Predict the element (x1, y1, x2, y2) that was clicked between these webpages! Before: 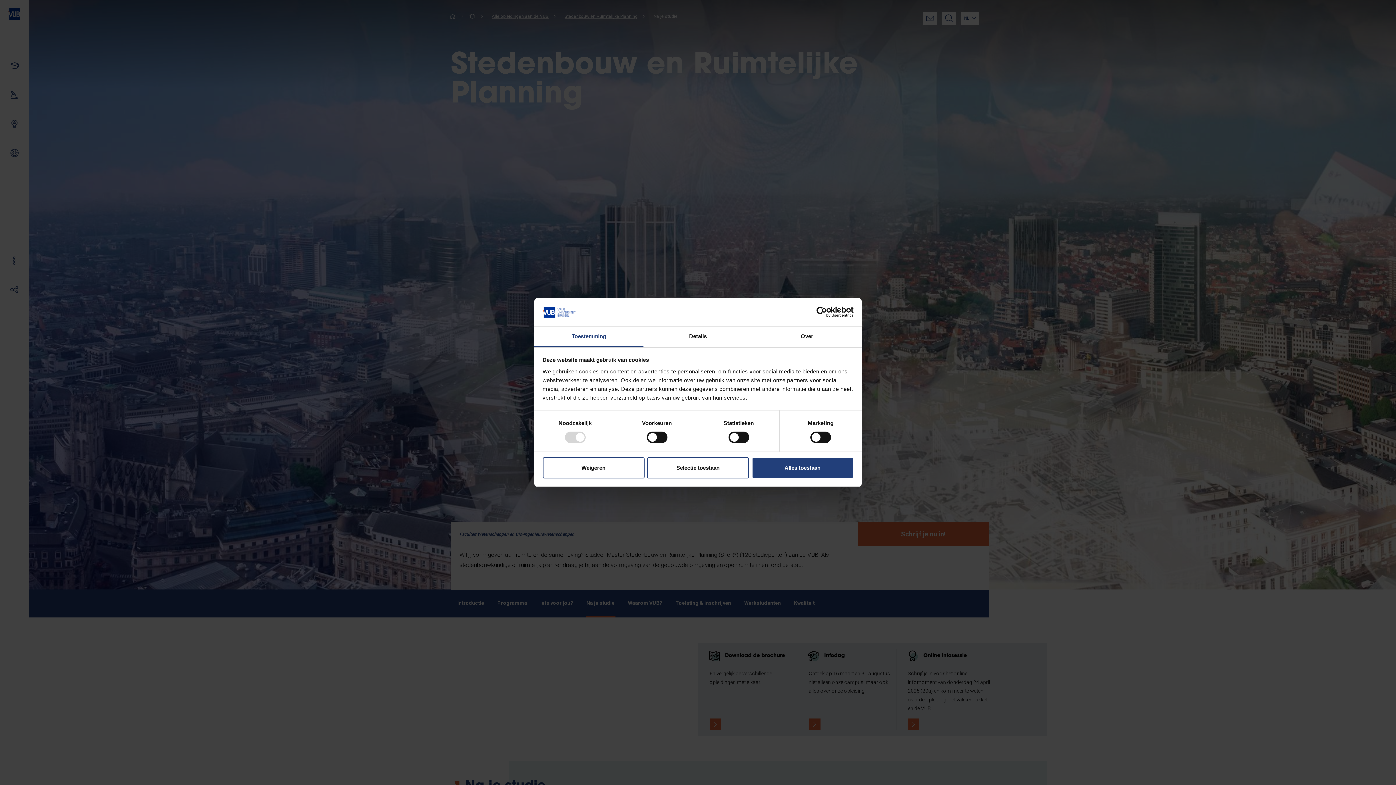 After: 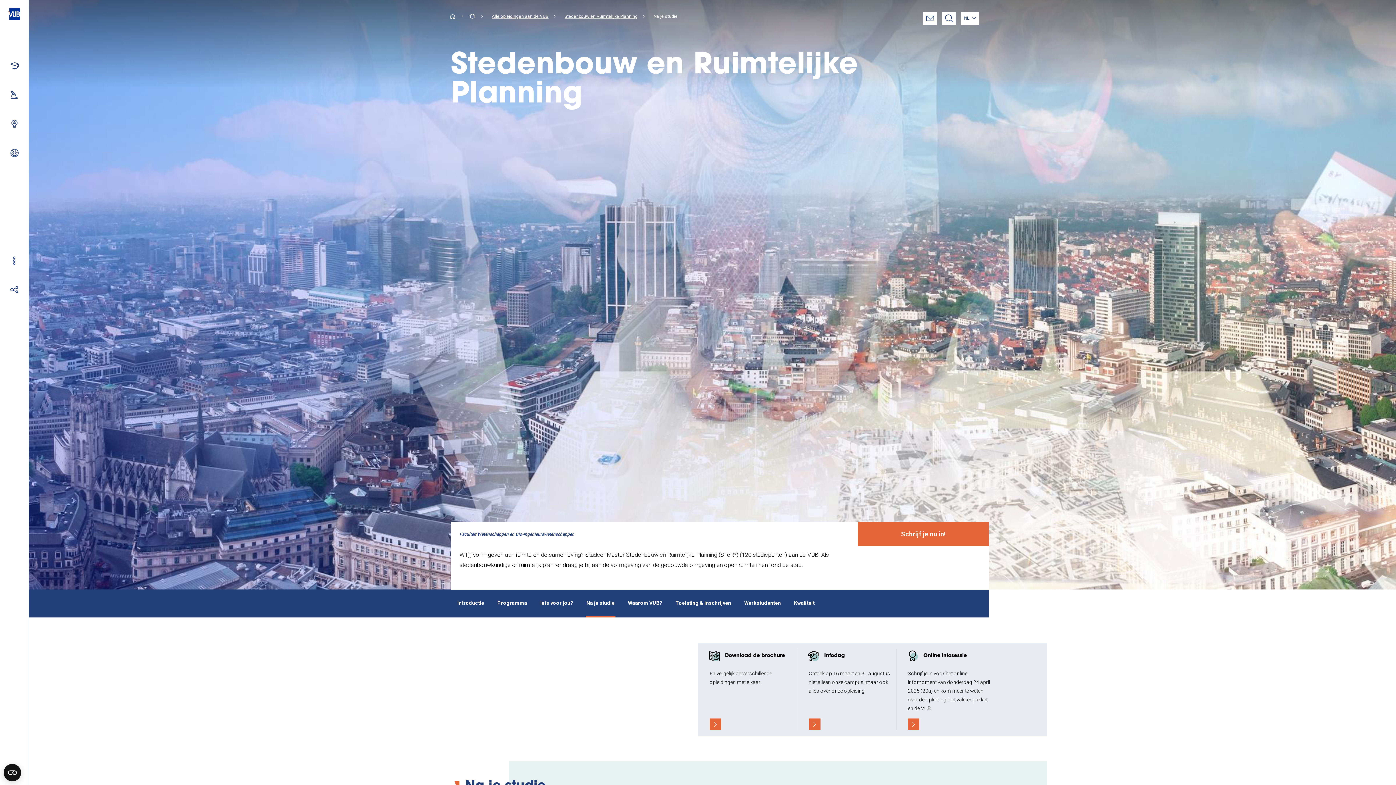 Action: label: Alles toestaan bbox: (751, 457, 853, 478)